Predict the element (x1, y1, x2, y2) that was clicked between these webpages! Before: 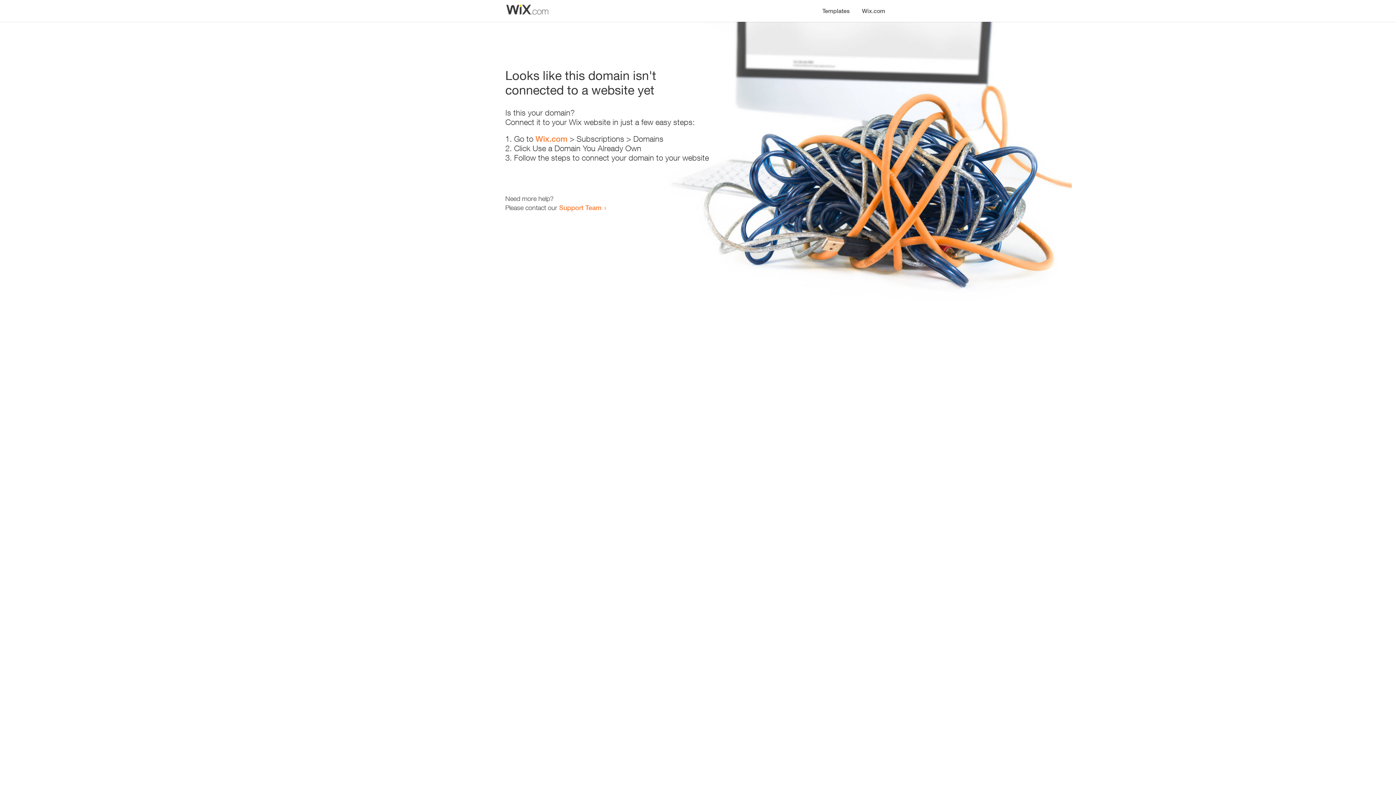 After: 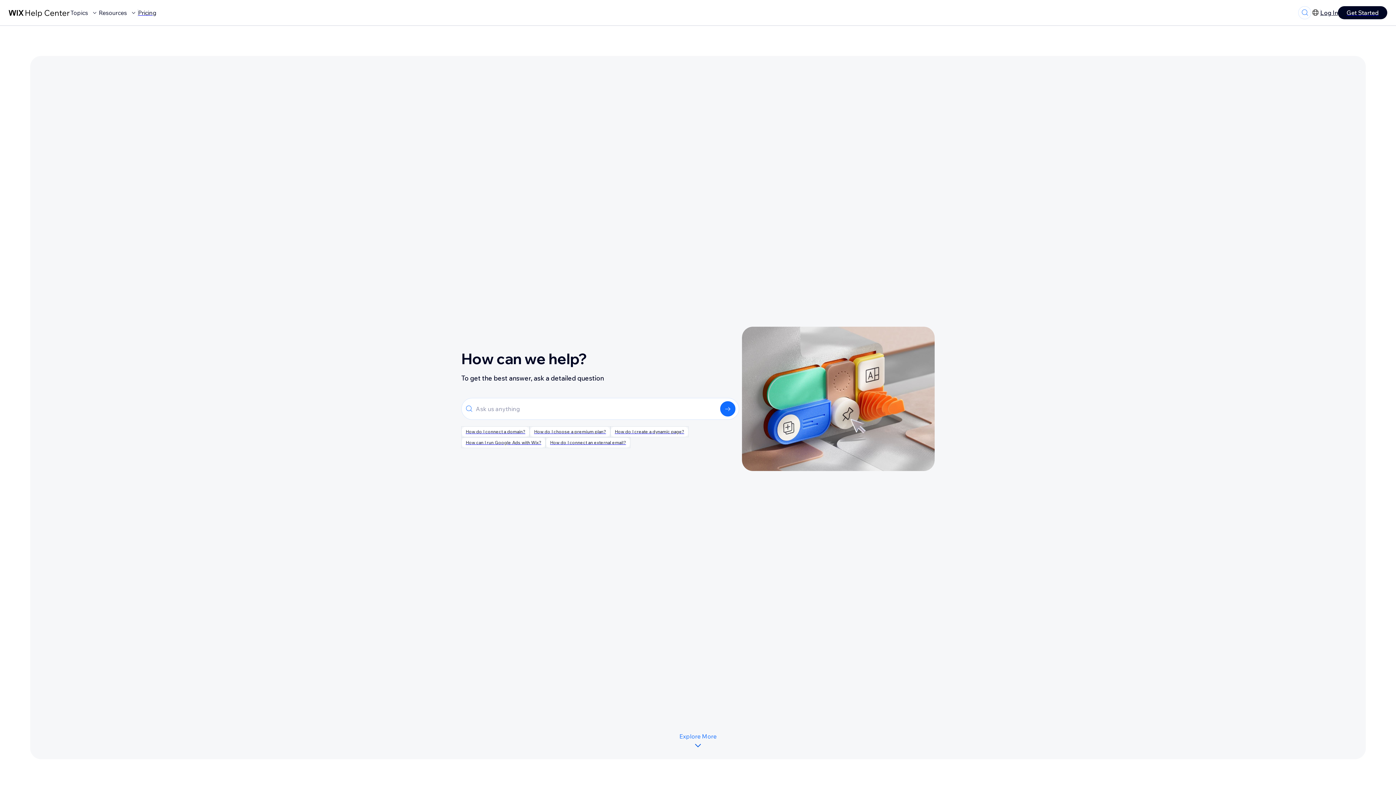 Action: label: Support Team bbox: (559, 203, 601, 211)